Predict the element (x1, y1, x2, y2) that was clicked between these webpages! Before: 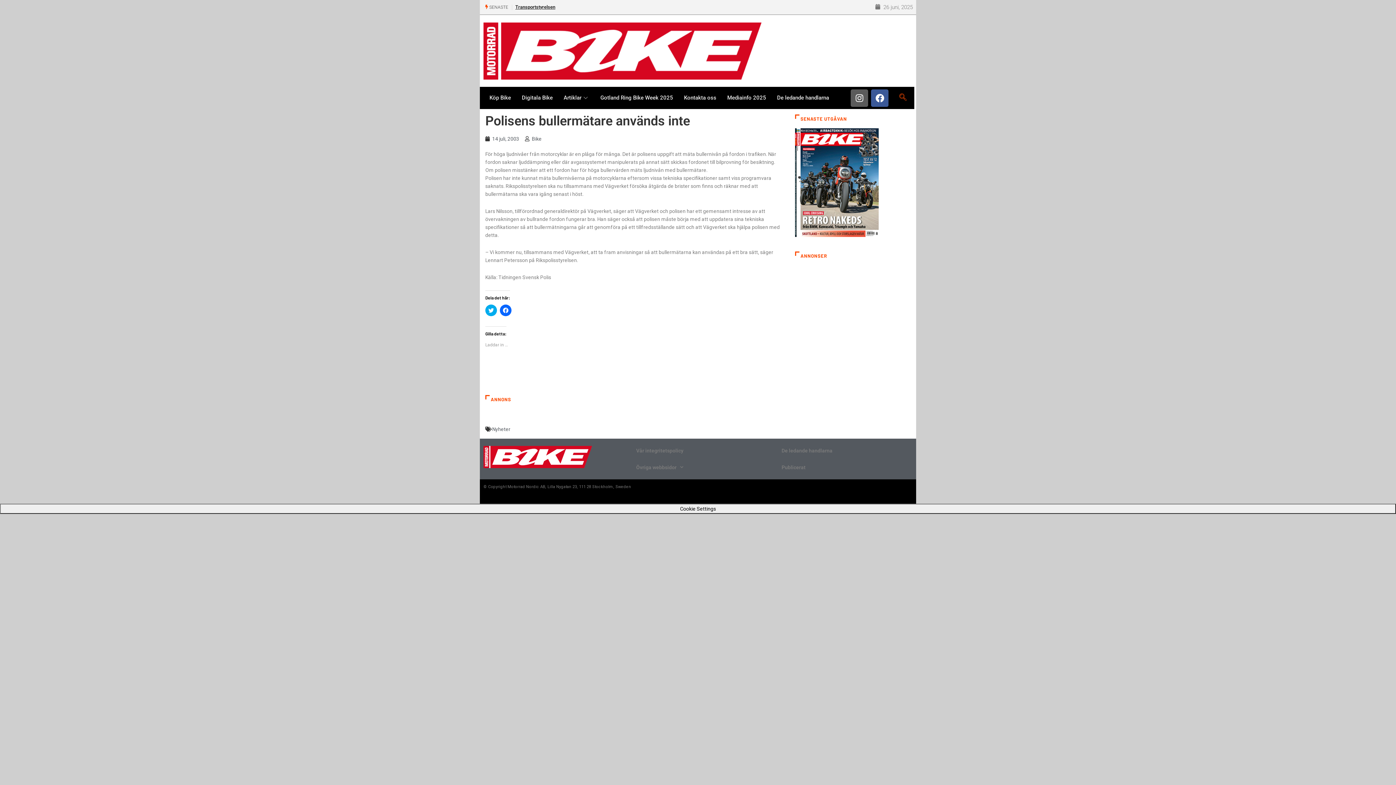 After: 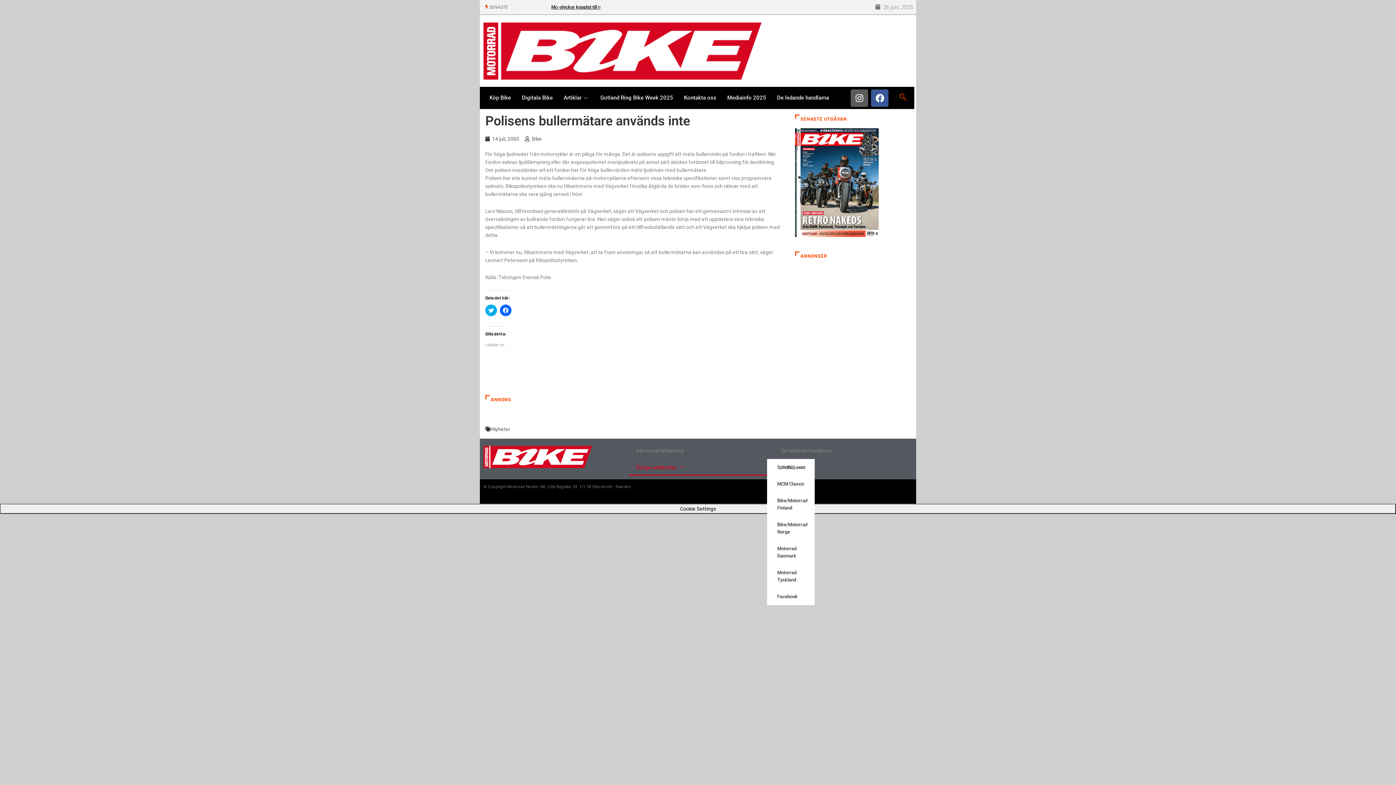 Action: label: Övriga webbsidor bbox: (629, 459, 767, 475)